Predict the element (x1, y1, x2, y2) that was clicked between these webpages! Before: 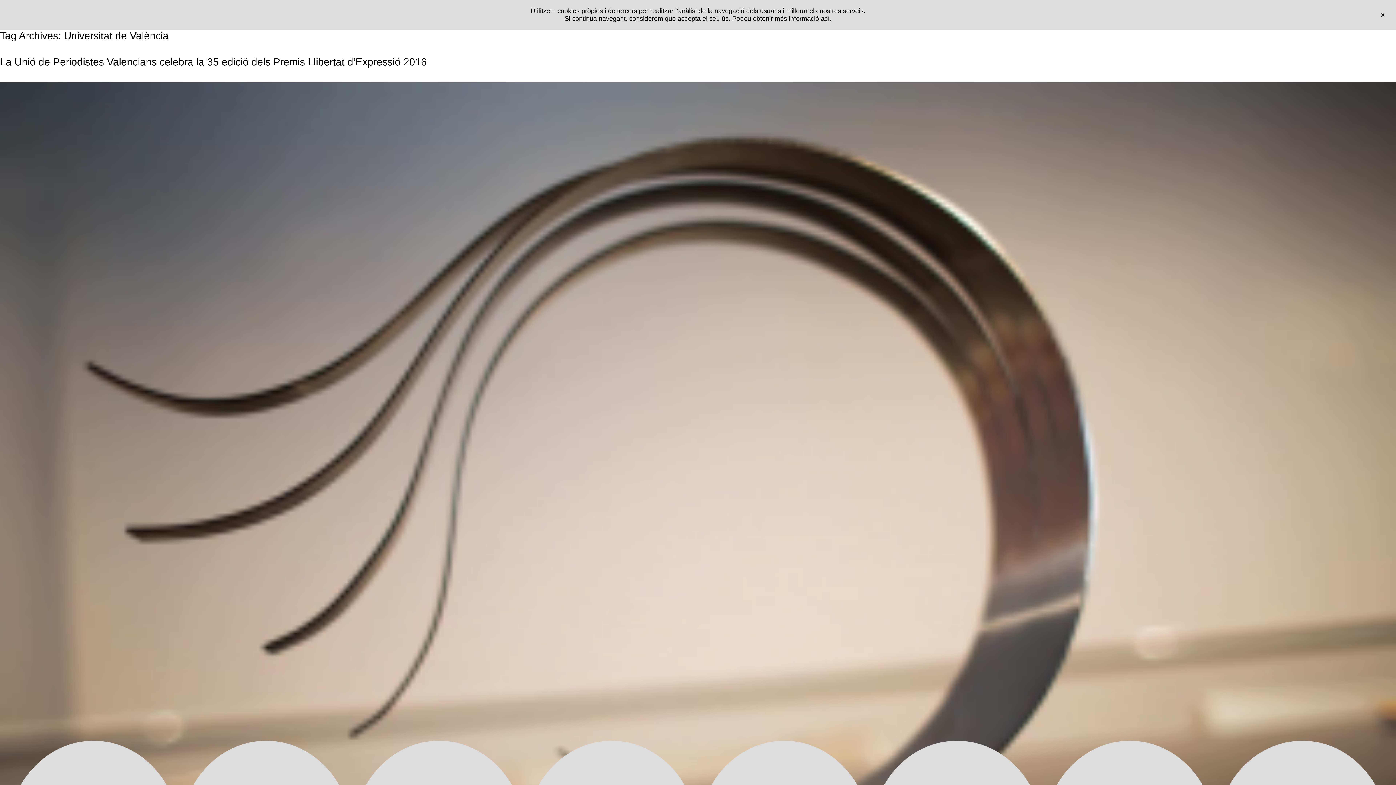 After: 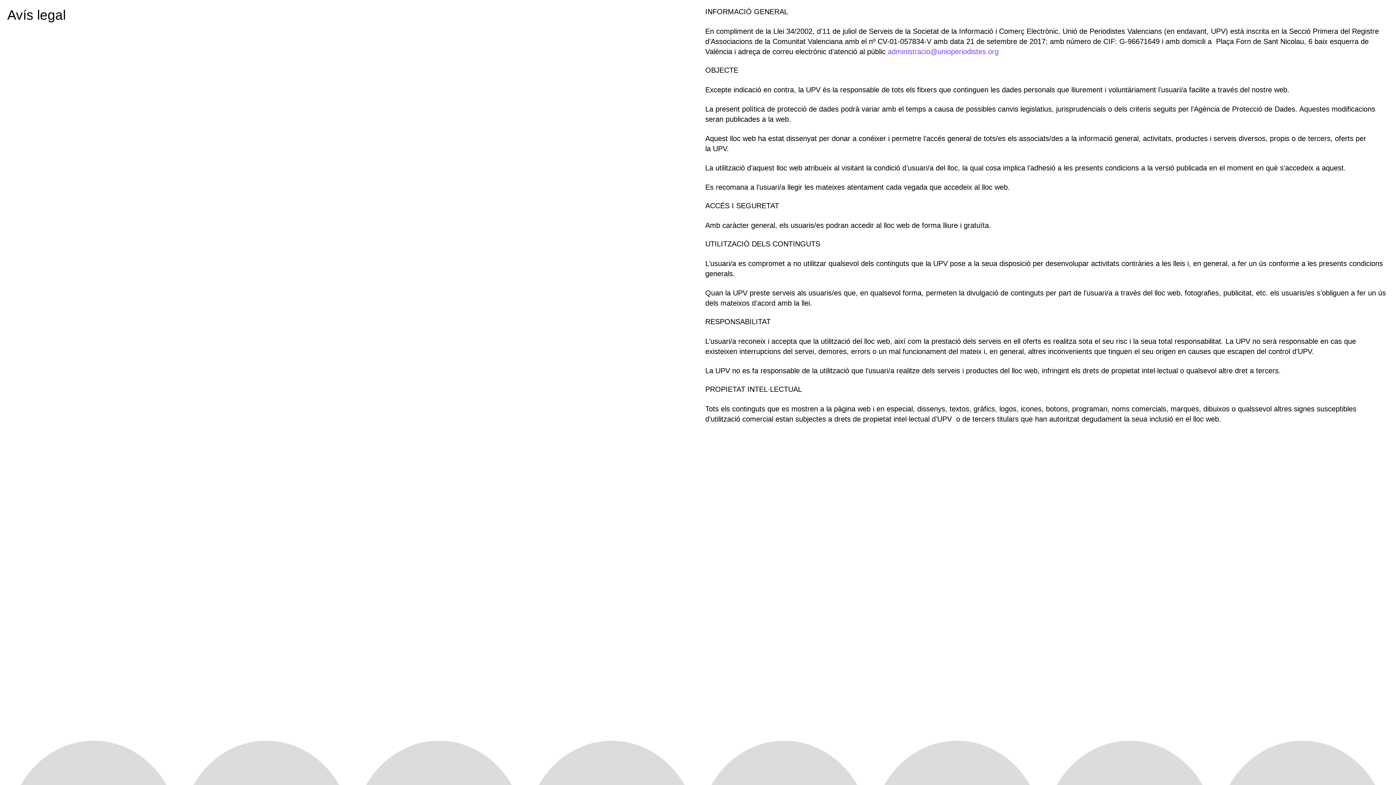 Action: bbox: (821, 14, 829, 22) label: ací